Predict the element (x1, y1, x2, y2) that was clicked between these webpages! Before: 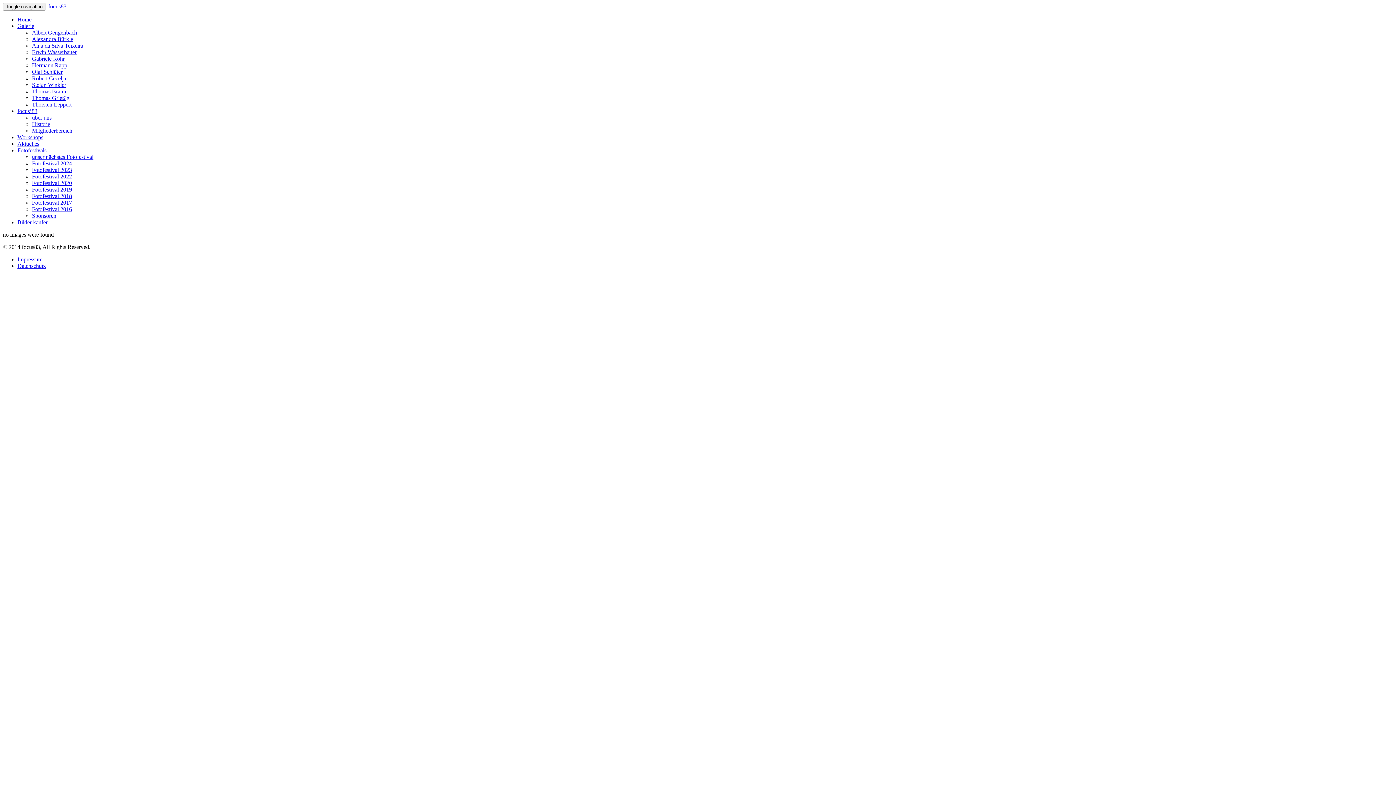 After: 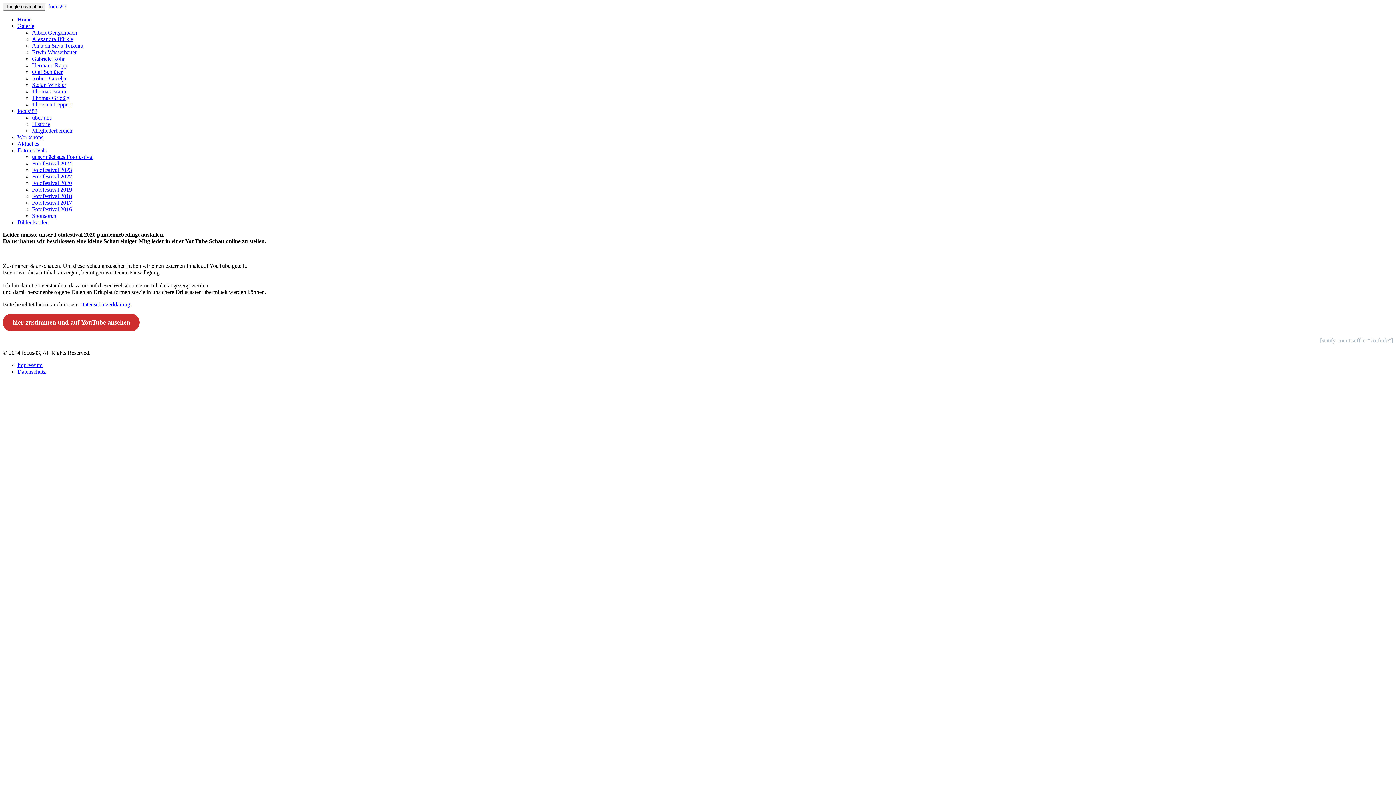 Action: label: Fotofestival 2020 bbox: (32, 180, 72, 186)